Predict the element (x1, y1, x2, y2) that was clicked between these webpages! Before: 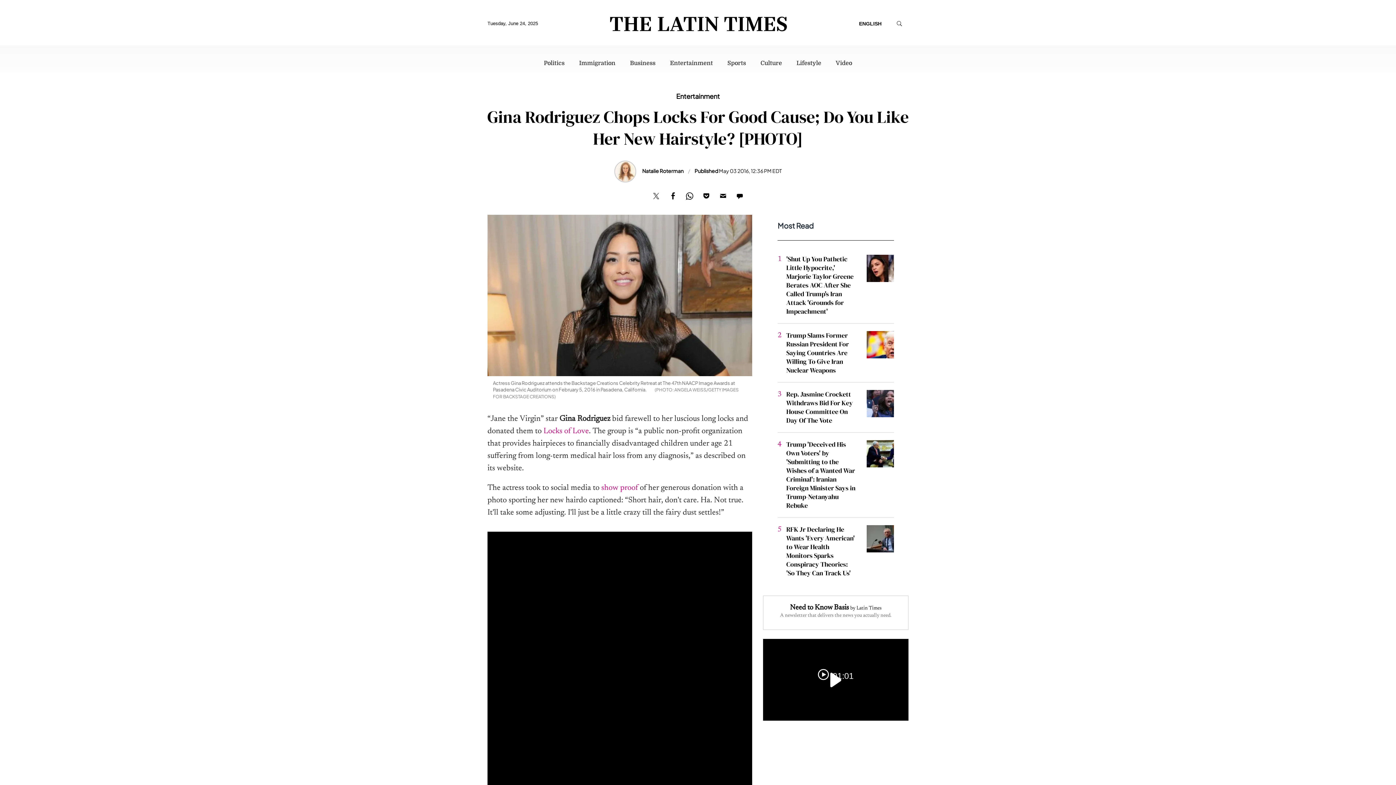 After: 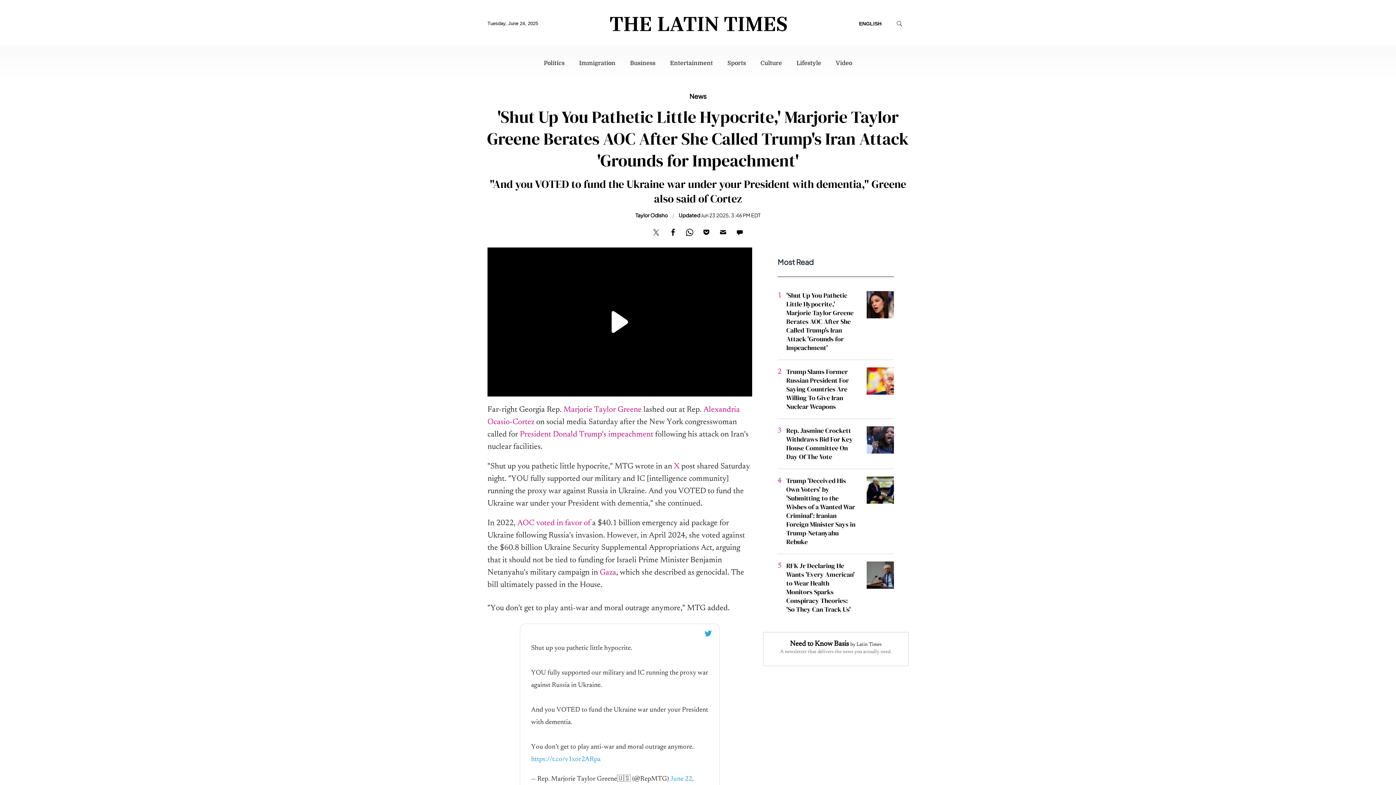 Action: bbox: (866, 254, 894, 284)